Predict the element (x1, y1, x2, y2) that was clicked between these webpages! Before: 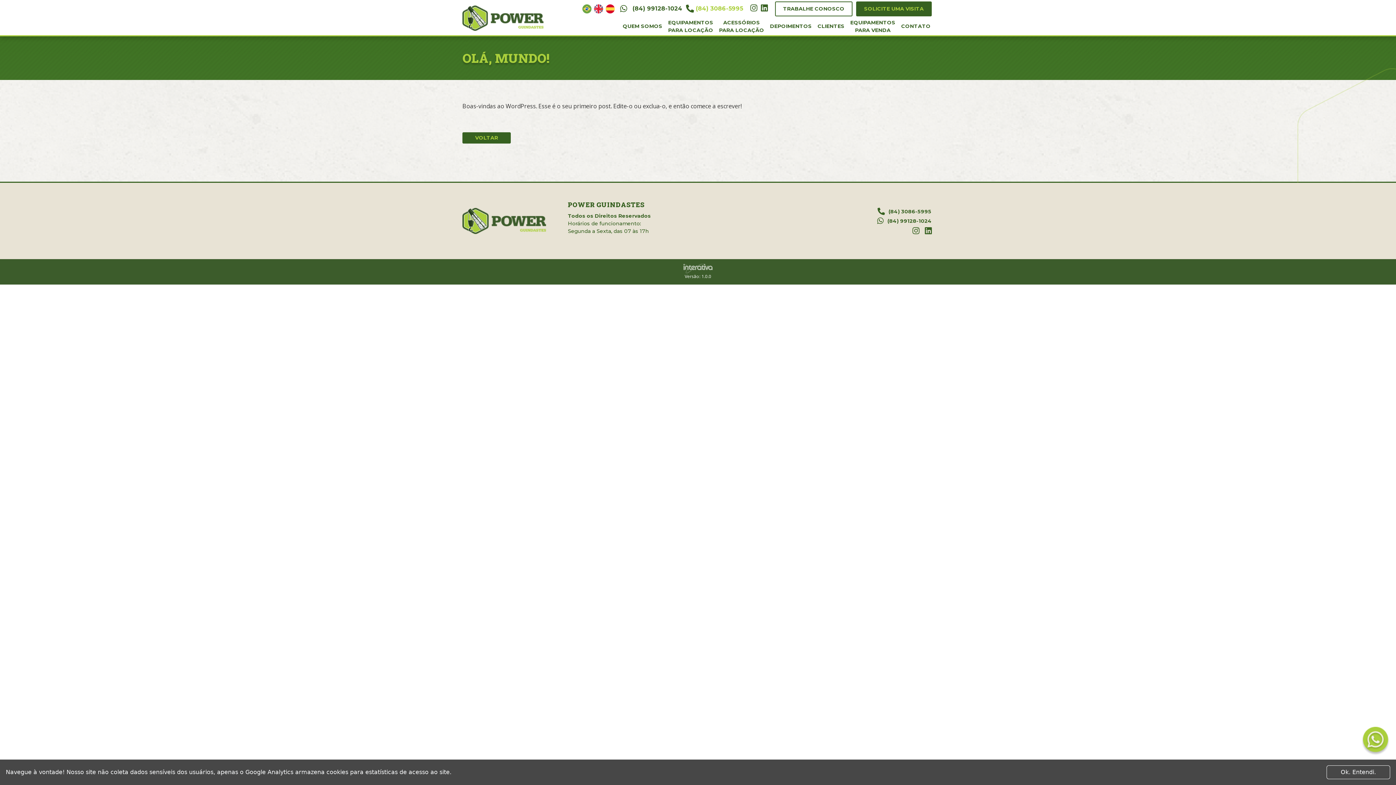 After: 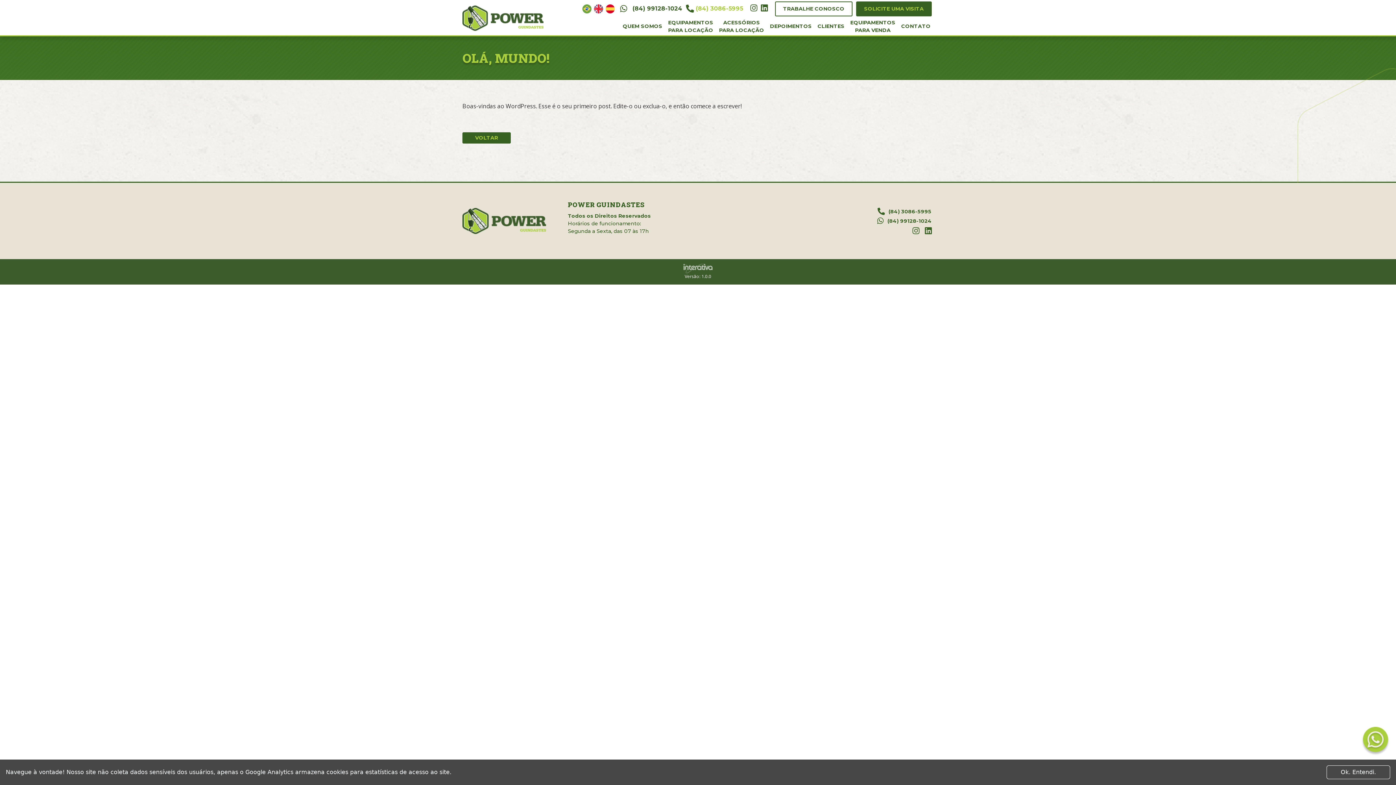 Action: label: (84) 99128-1024 bbox: (877, 217, 932, 224)